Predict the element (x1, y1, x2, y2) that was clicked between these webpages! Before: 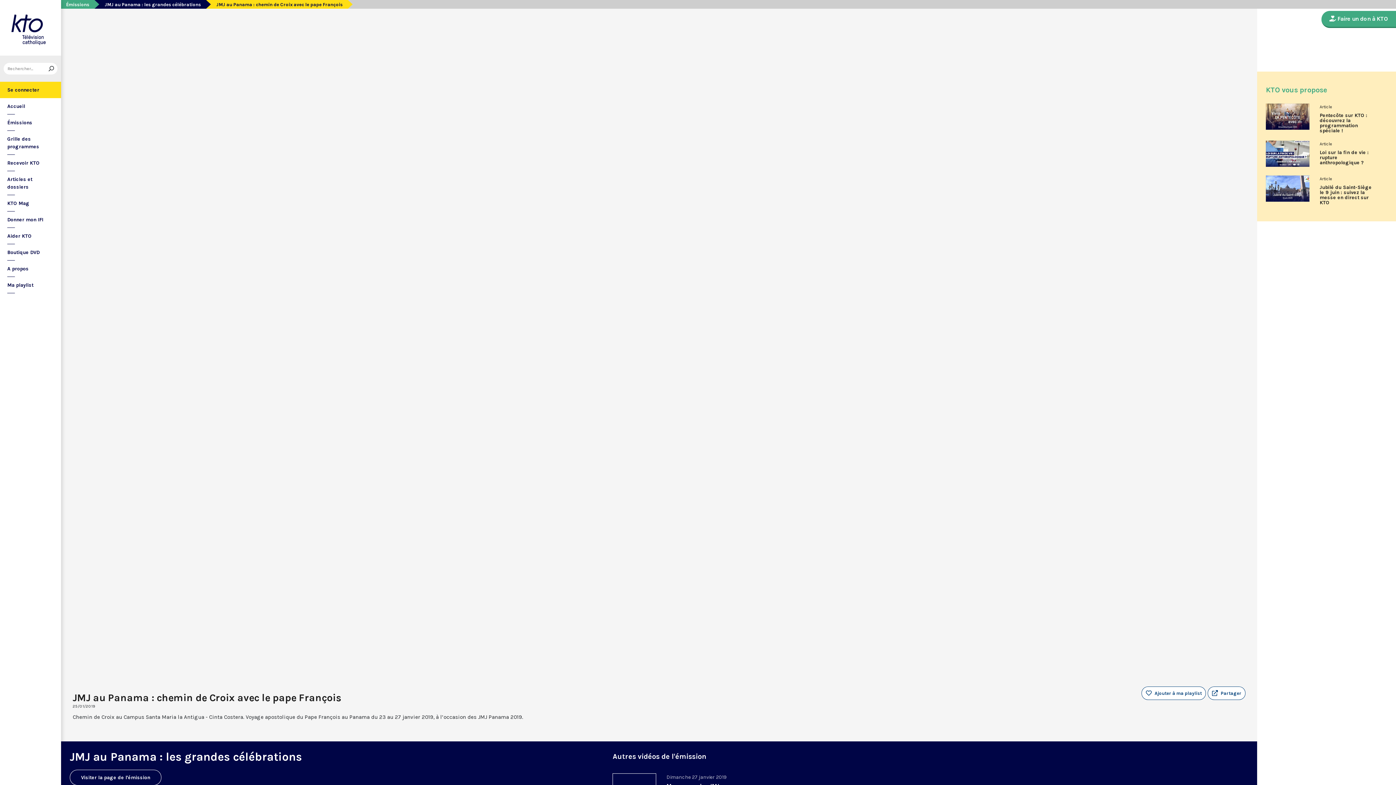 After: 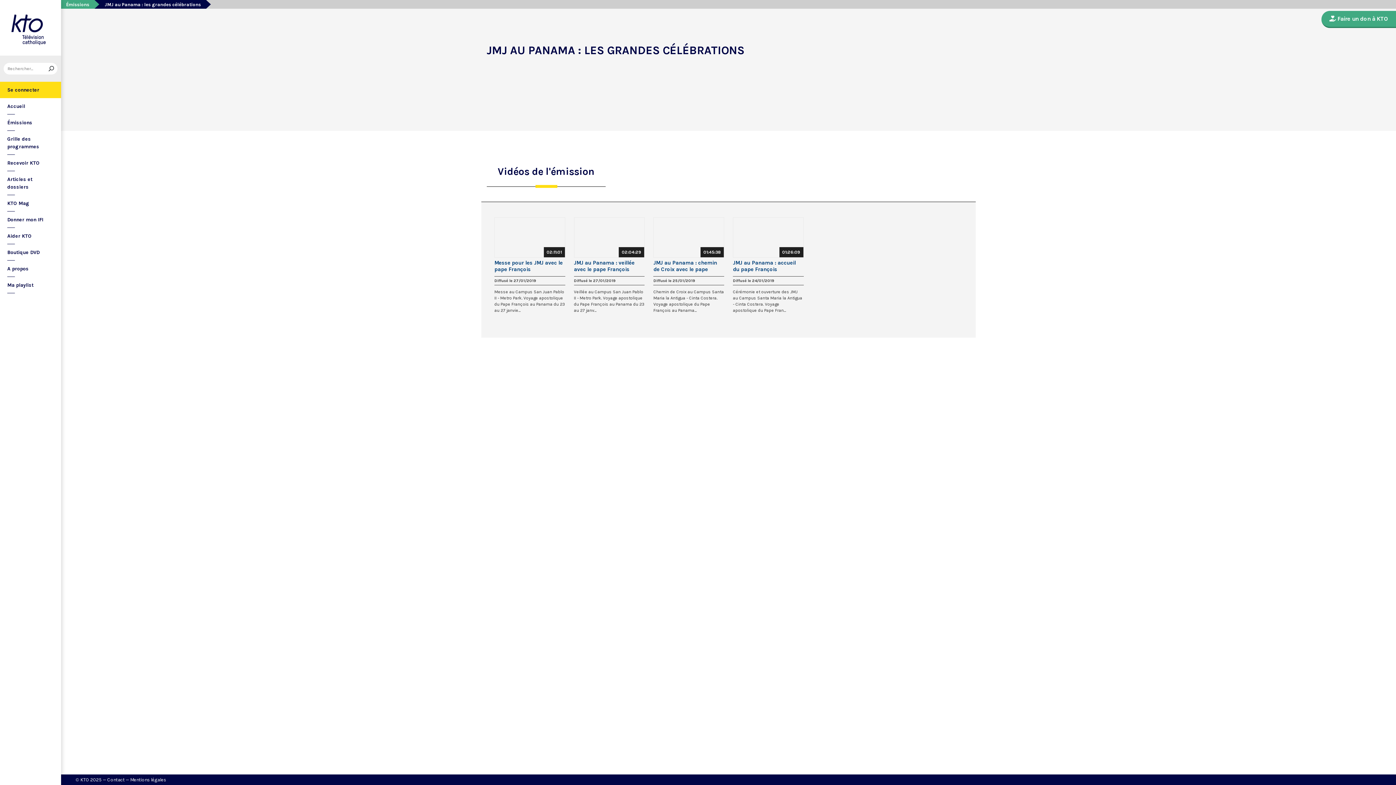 Action: bbox: (69, 770, 161, 785) label: Visiter la page de l'émission